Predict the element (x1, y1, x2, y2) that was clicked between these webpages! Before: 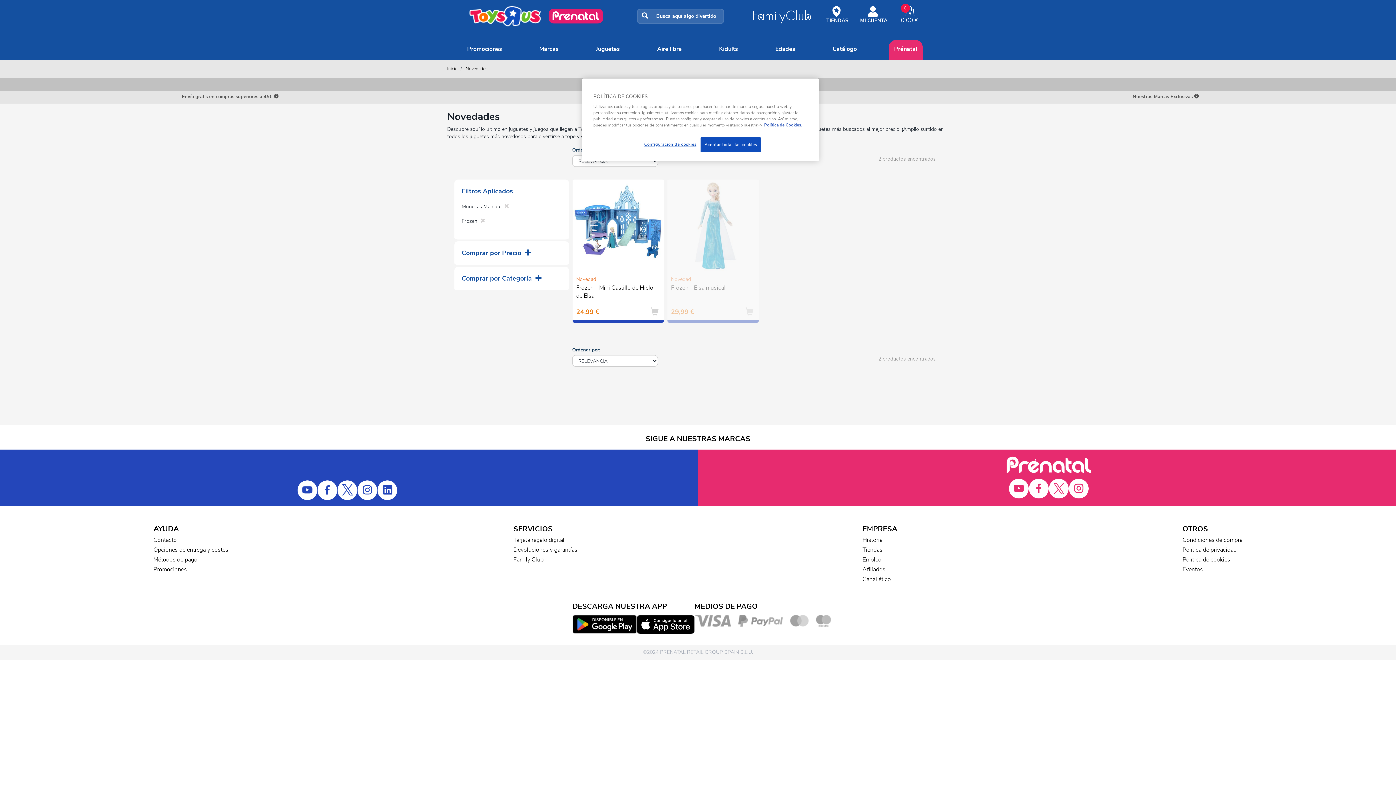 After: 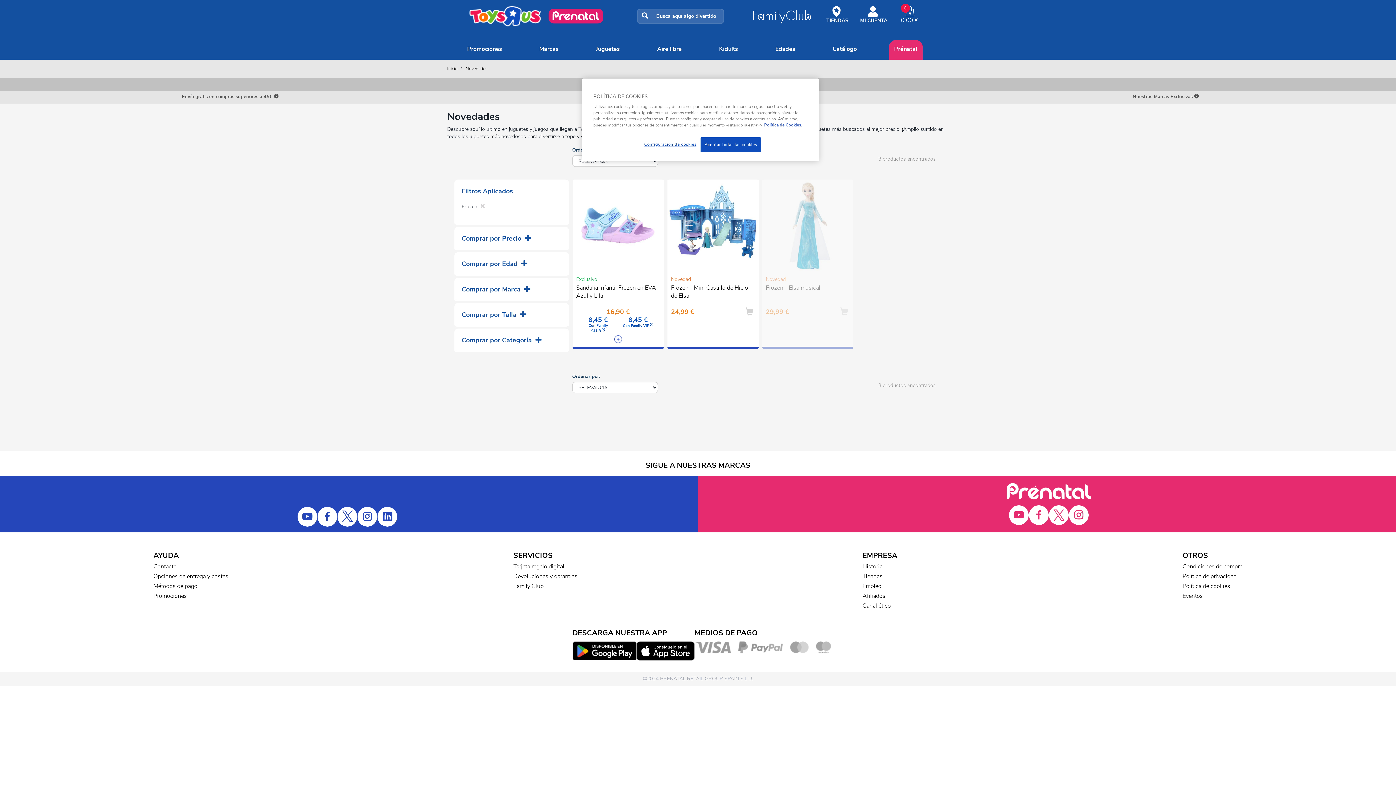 Action: bbox: (504, 203, 509, 210)